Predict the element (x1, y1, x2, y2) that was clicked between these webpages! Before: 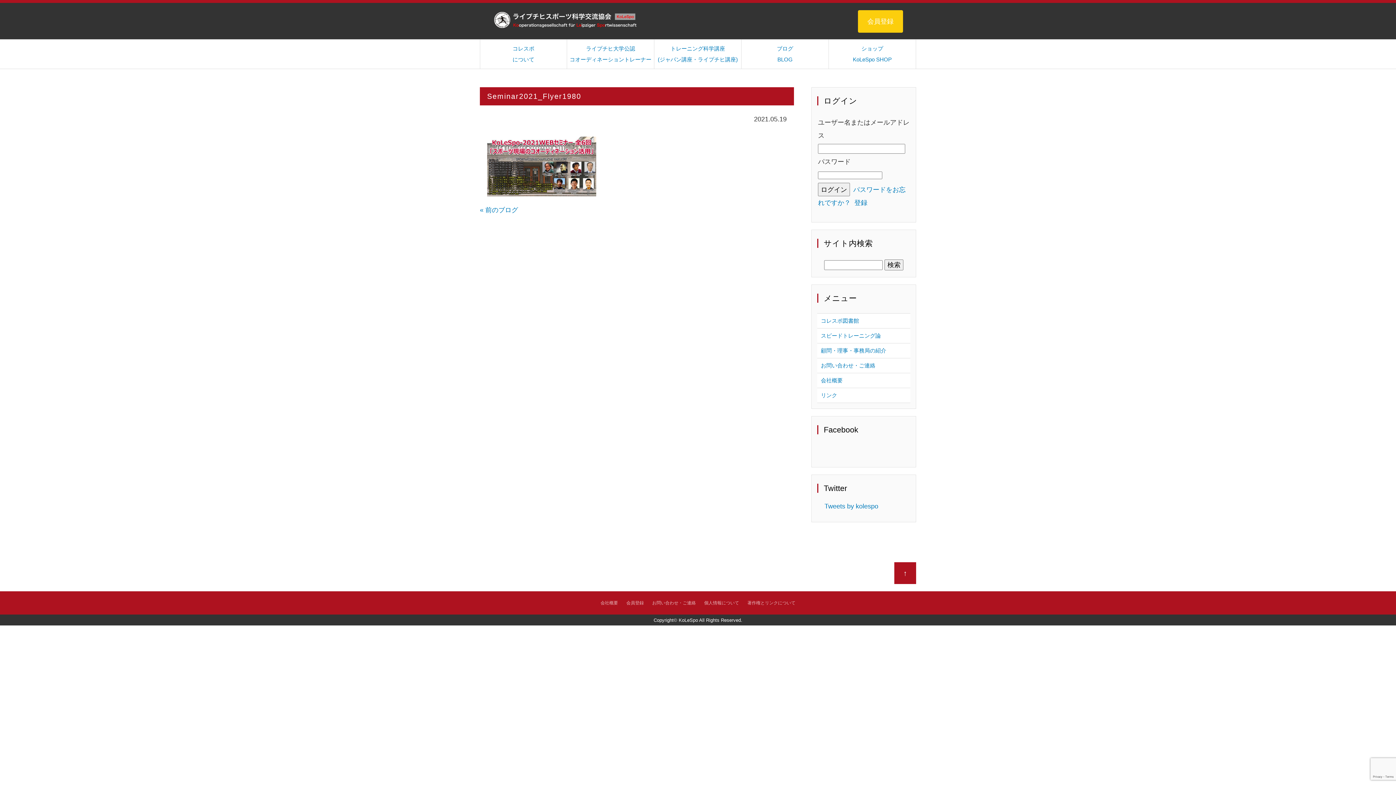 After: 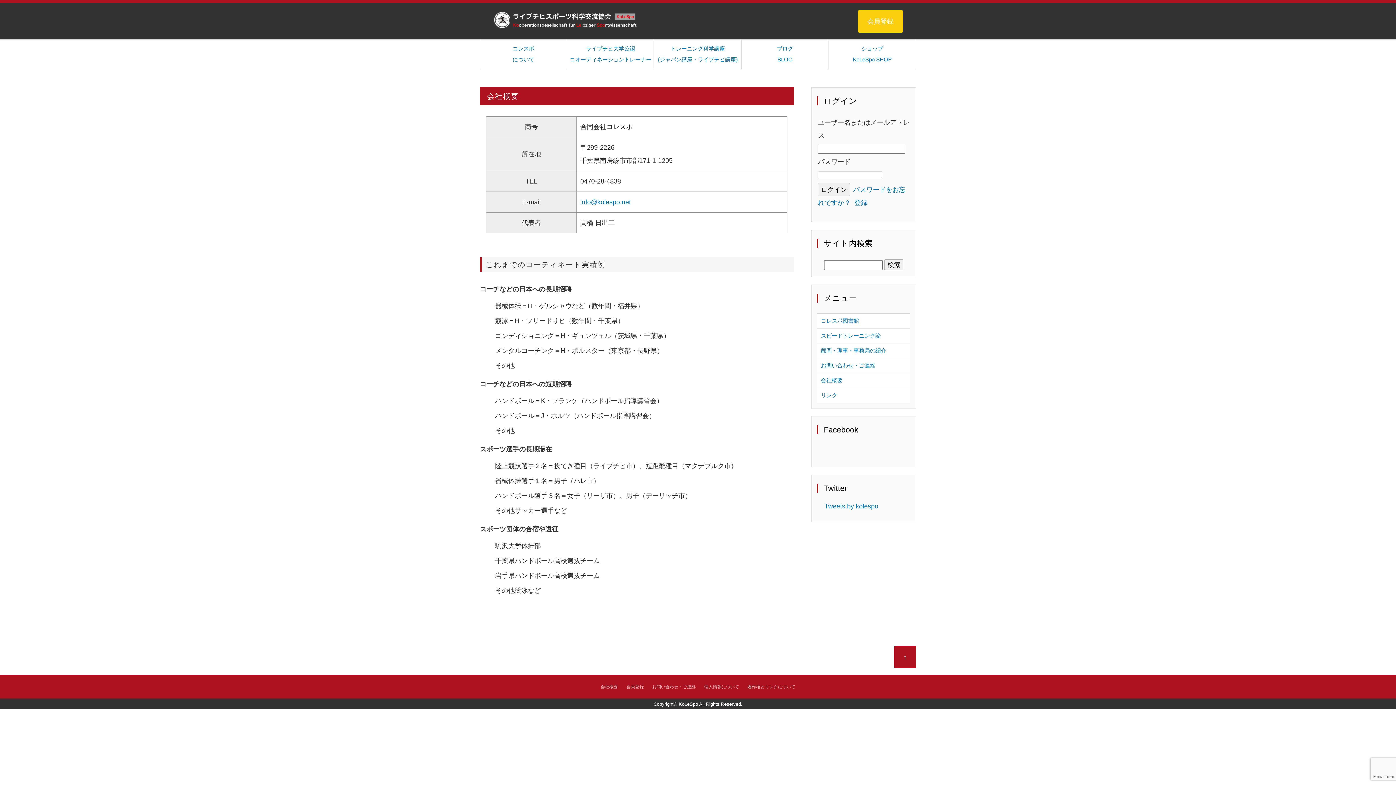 Action: label: 会社概要 bbox: (600, 600, 618, 605)